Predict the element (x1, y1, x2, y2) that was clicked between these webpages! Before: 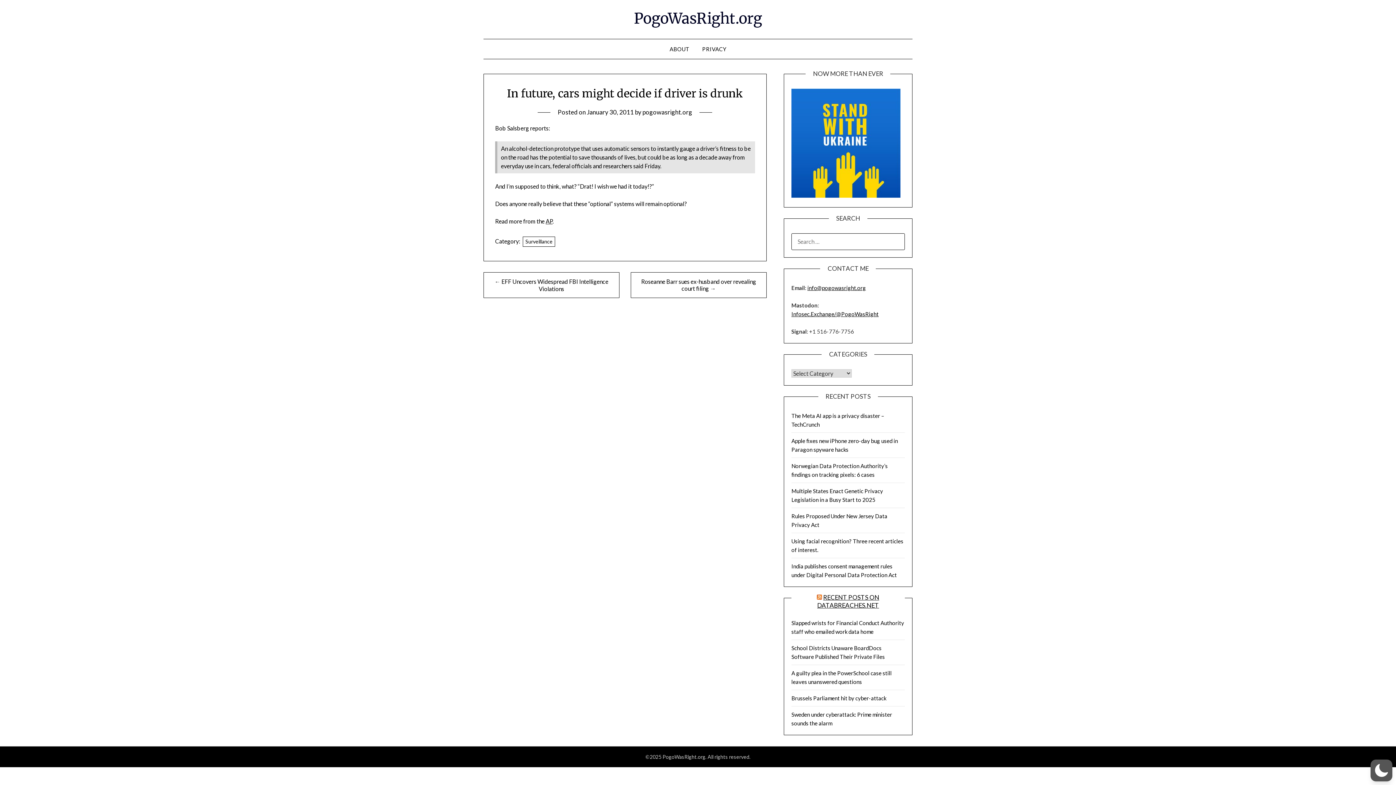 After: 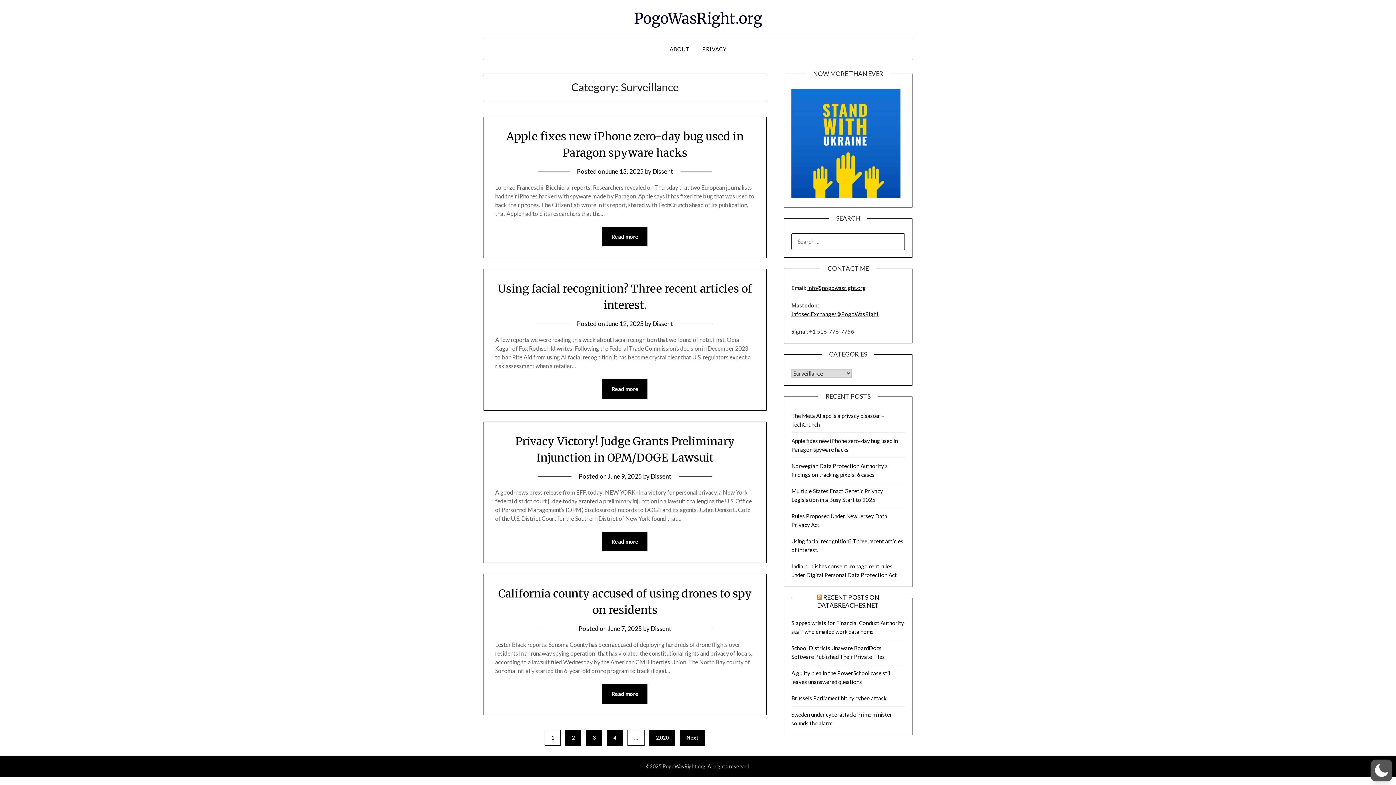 Action: bbox: (522, 236, 555, 246) label: Surveillance